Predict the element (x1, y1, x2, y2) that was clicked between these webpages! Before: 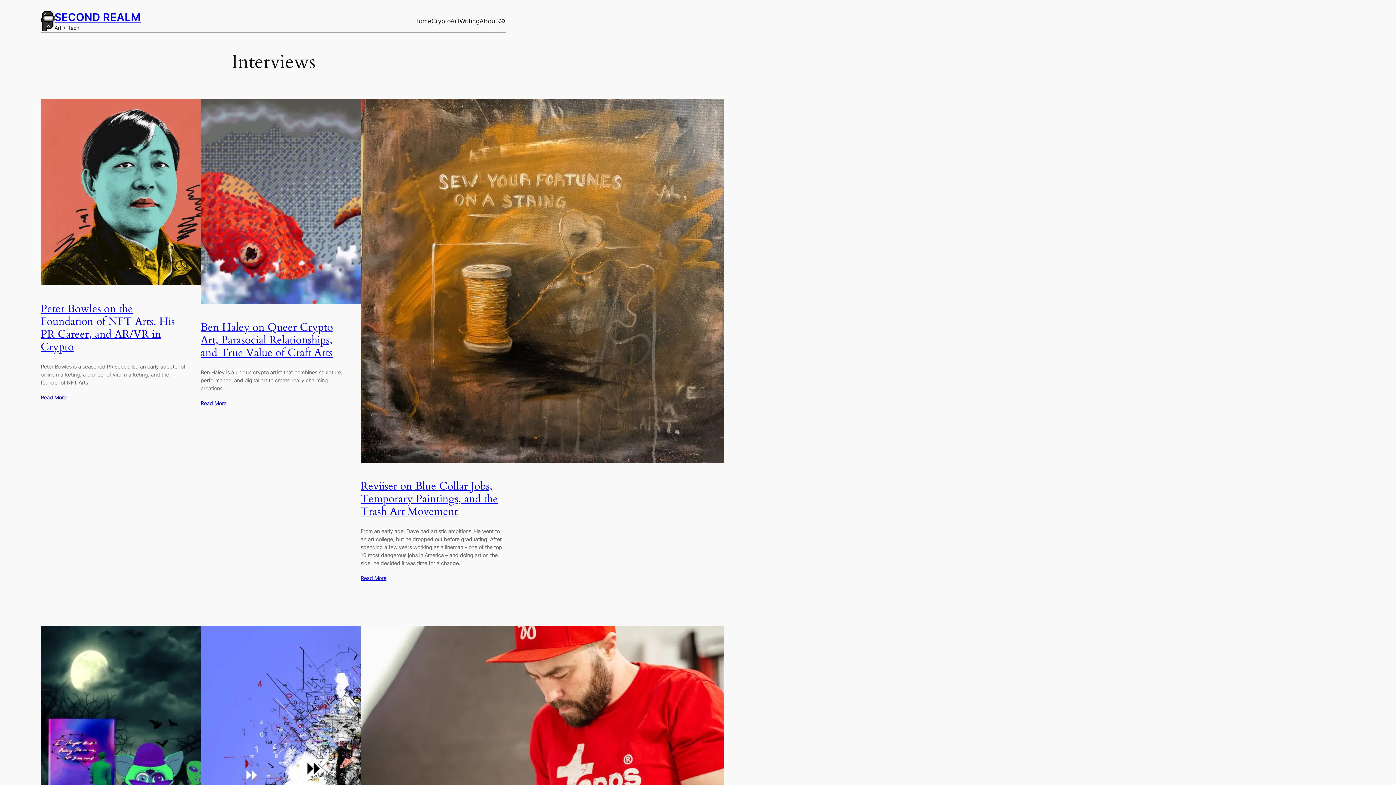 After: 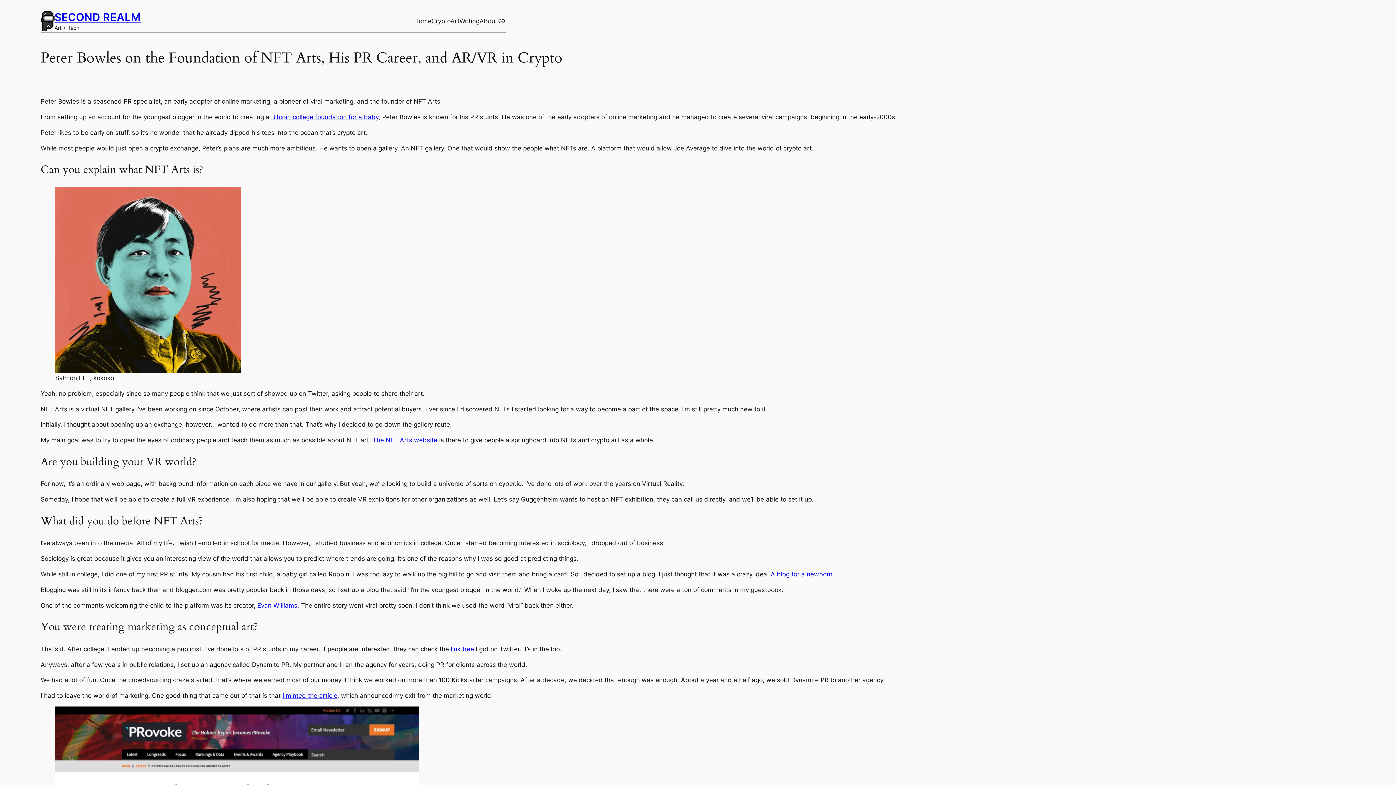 Action: label: Read More bbox: (40, 393, 66, 401)